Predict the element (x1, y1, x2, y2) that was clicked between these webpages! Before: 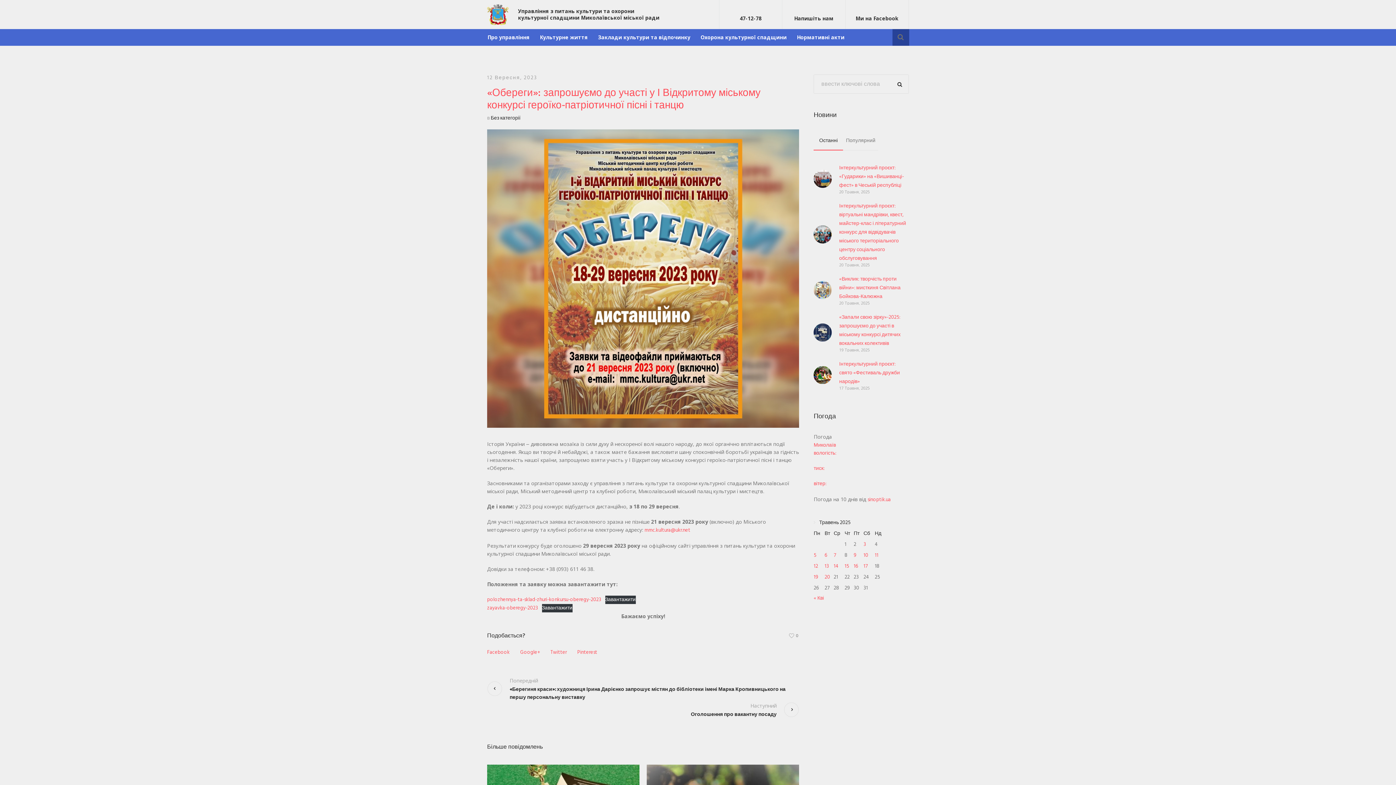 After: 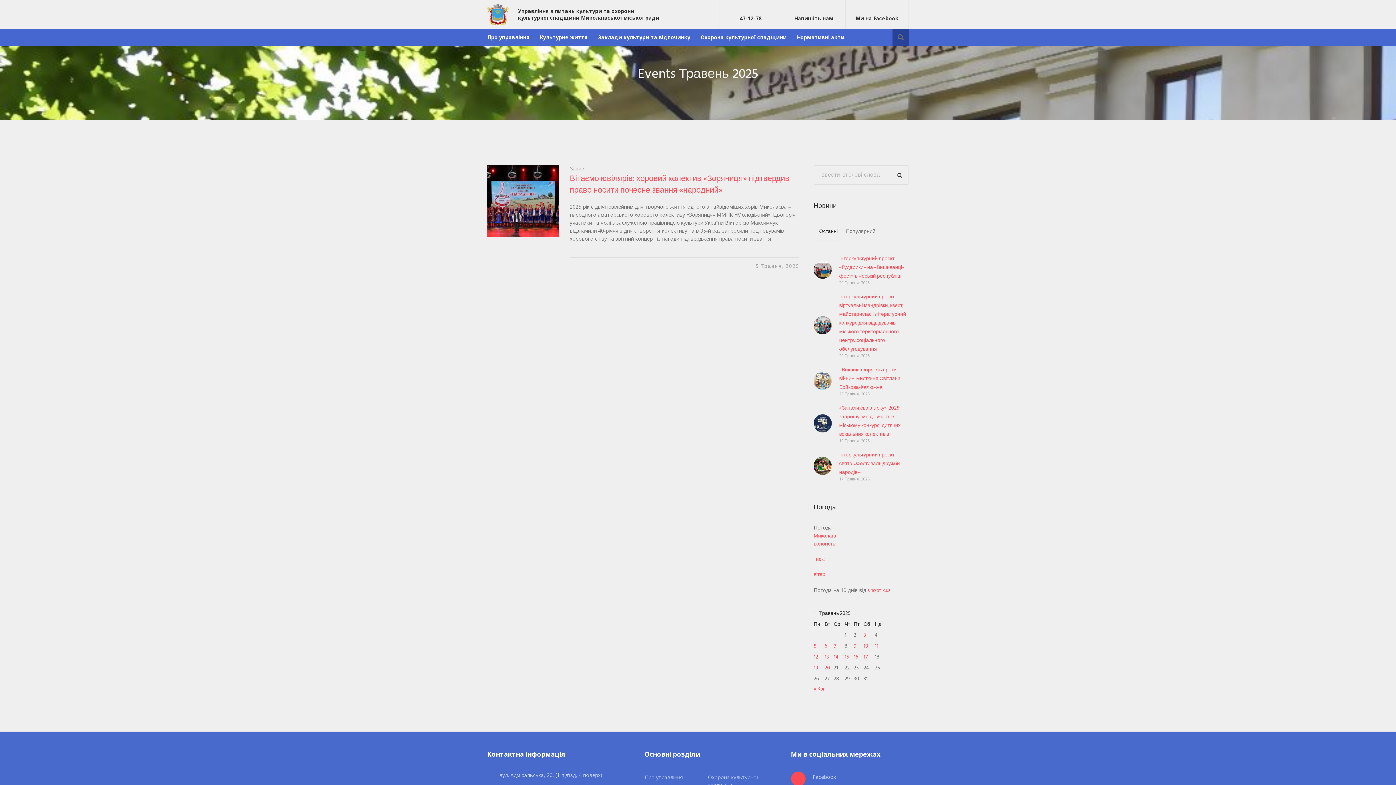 Action: bbox: (813, 551, 816, 560) label: Записи оприлюднені 05.05.2025